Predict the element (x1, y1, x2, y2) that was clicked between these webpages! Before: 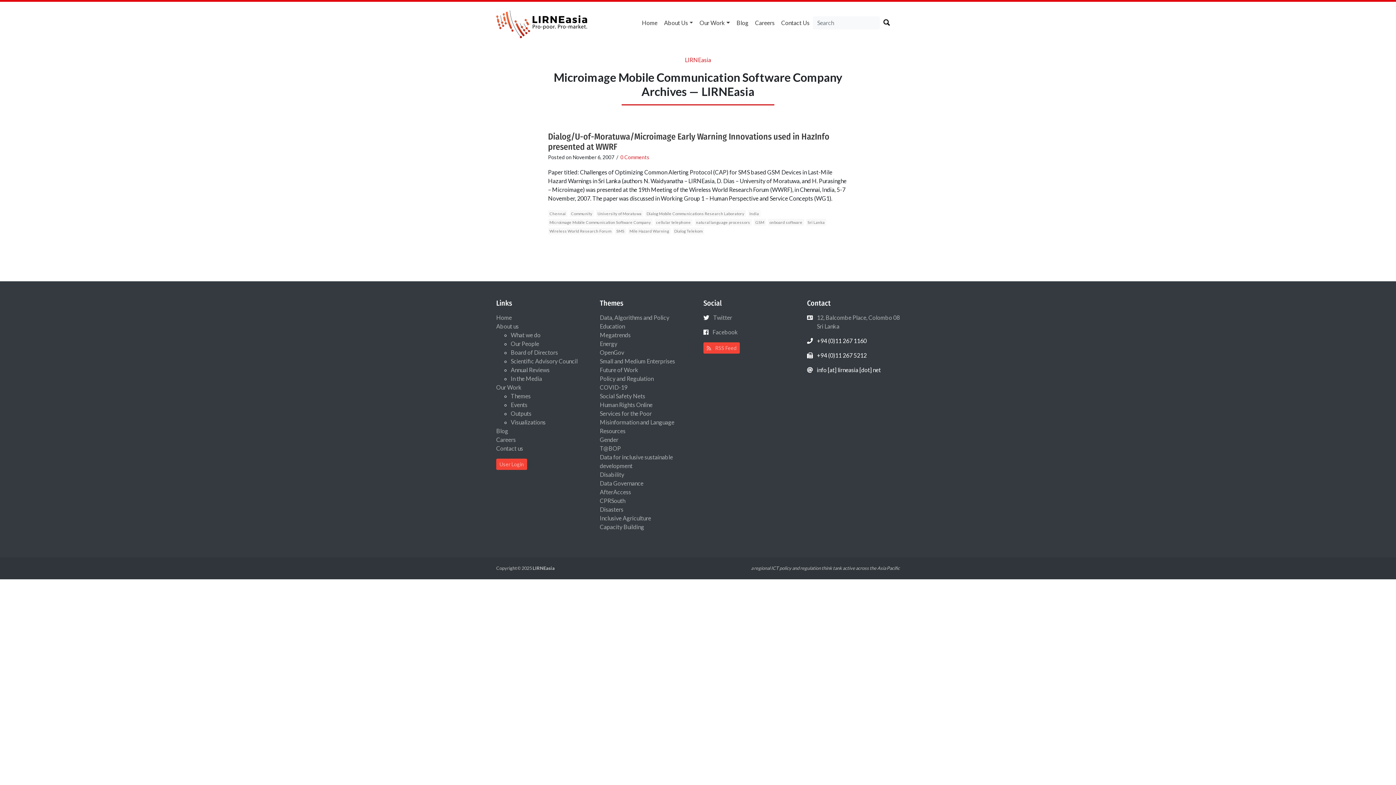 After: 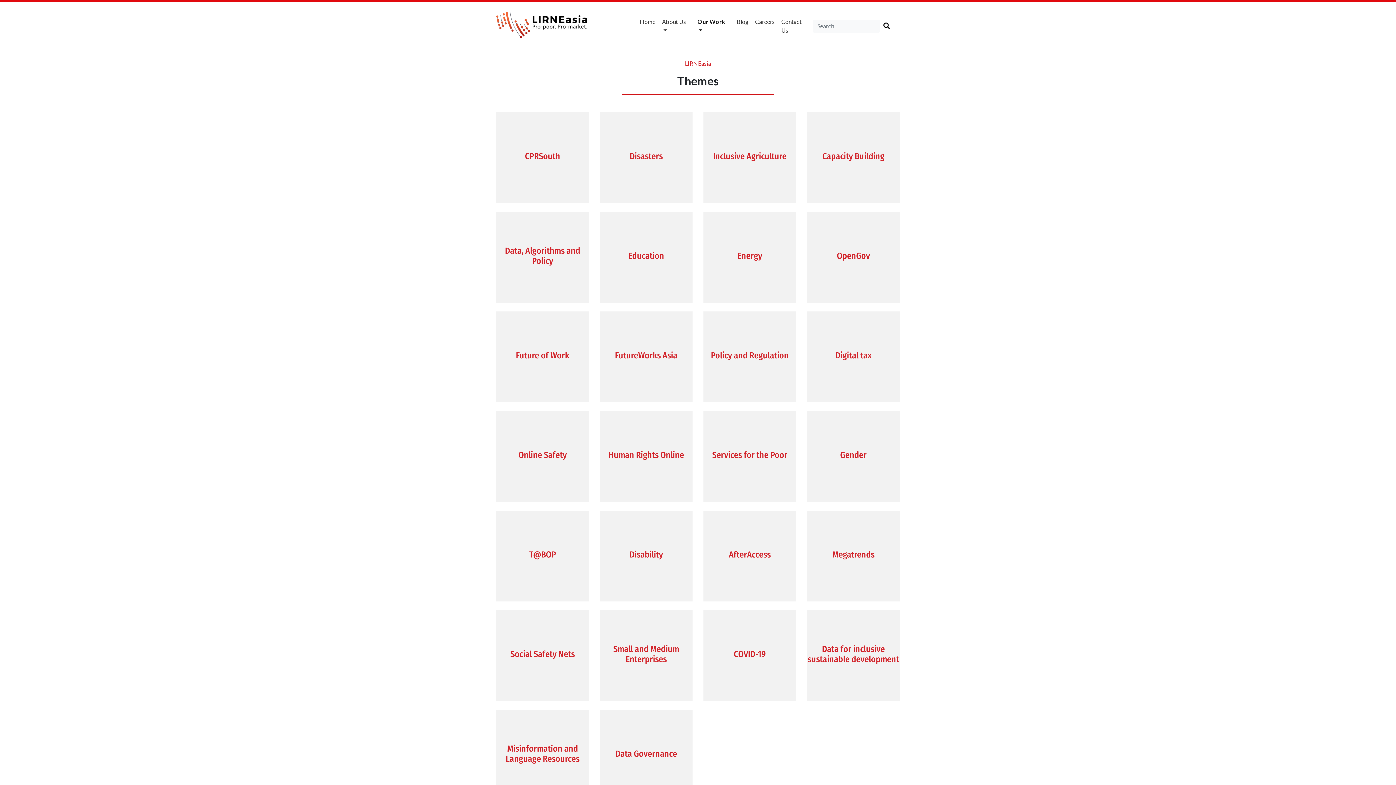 Action: bbox: (510, 392, 530, 399) label: Themes